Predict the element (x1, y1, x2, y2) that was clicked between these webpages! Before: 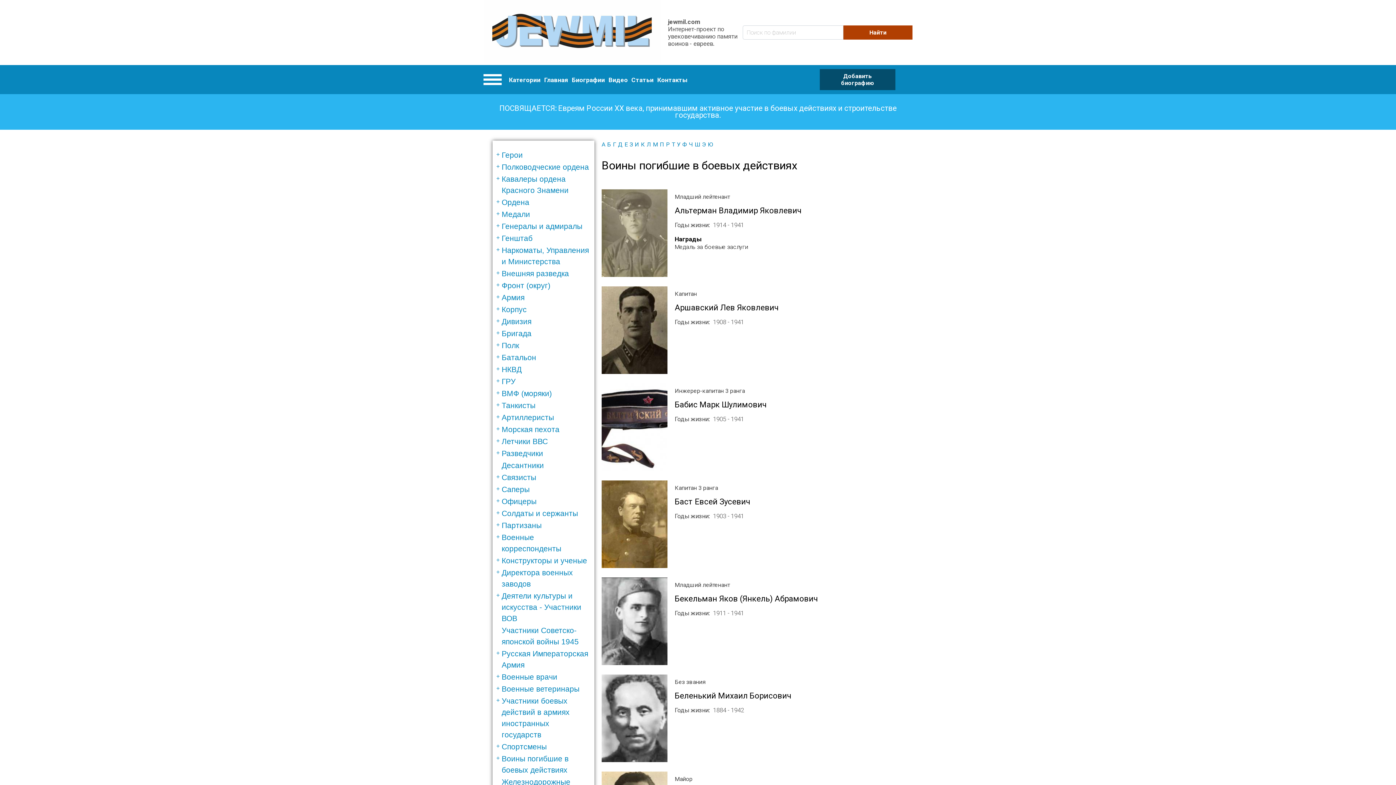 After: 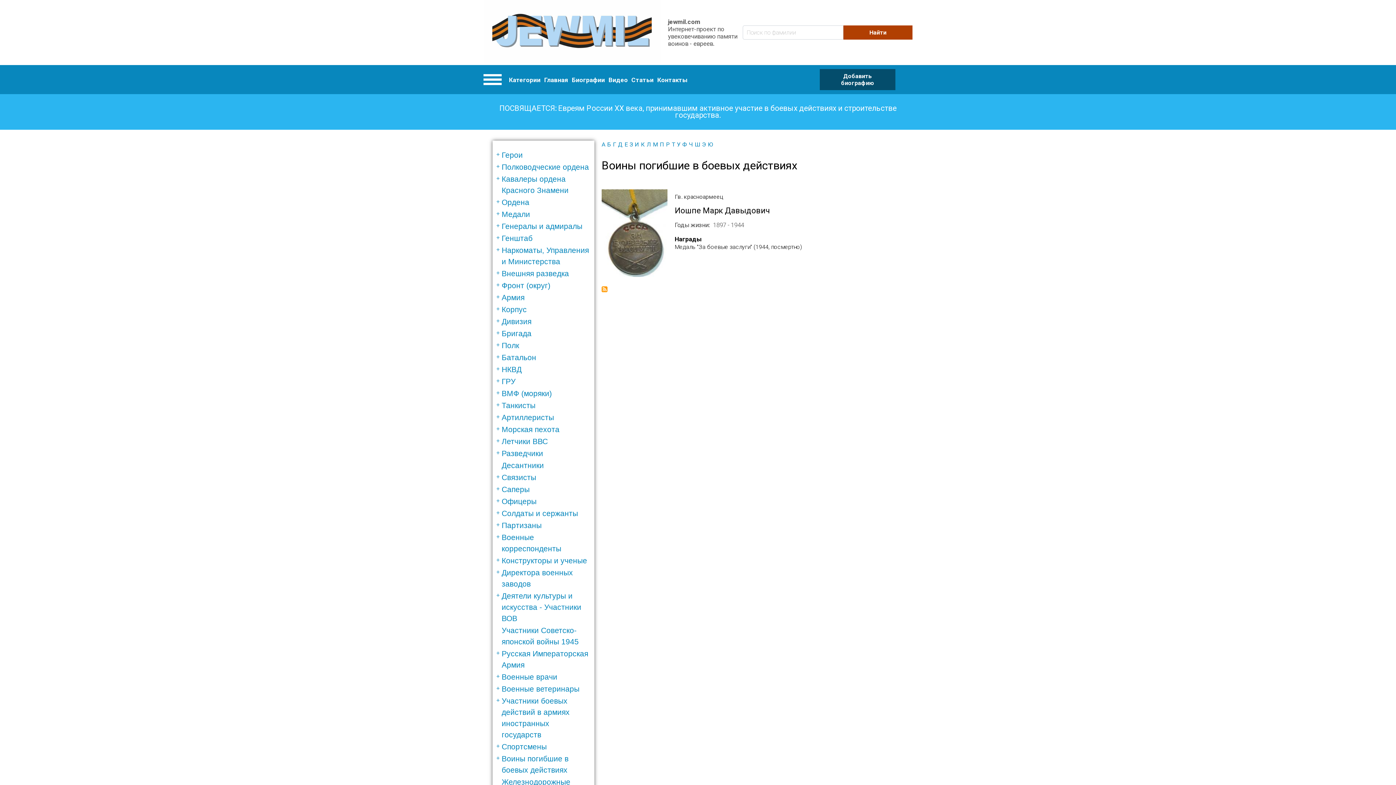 Action: label: И bbox: (634, 140, 639, 148)